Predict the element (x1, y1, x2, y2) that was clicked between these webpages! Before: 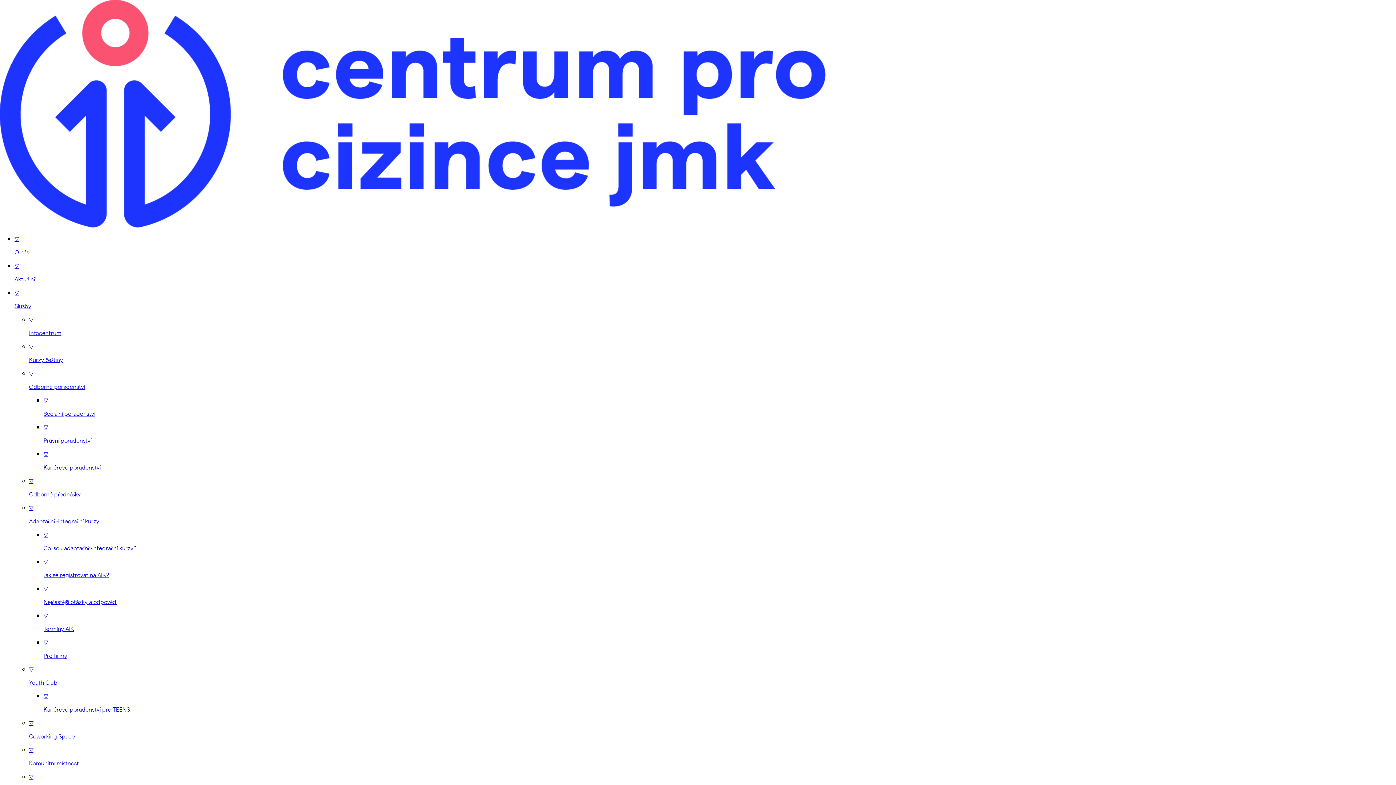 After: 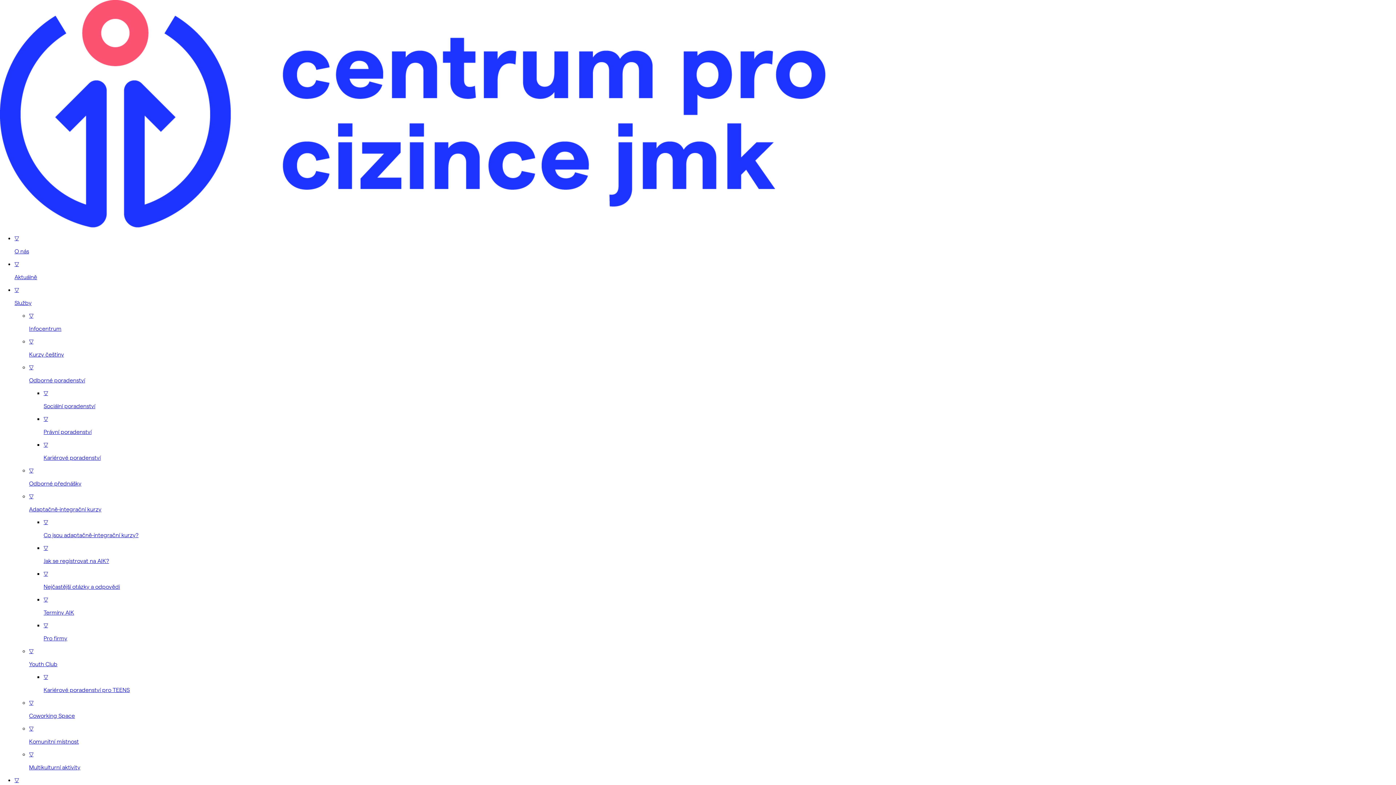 Action: bbox: (0, 221, 825, 229)